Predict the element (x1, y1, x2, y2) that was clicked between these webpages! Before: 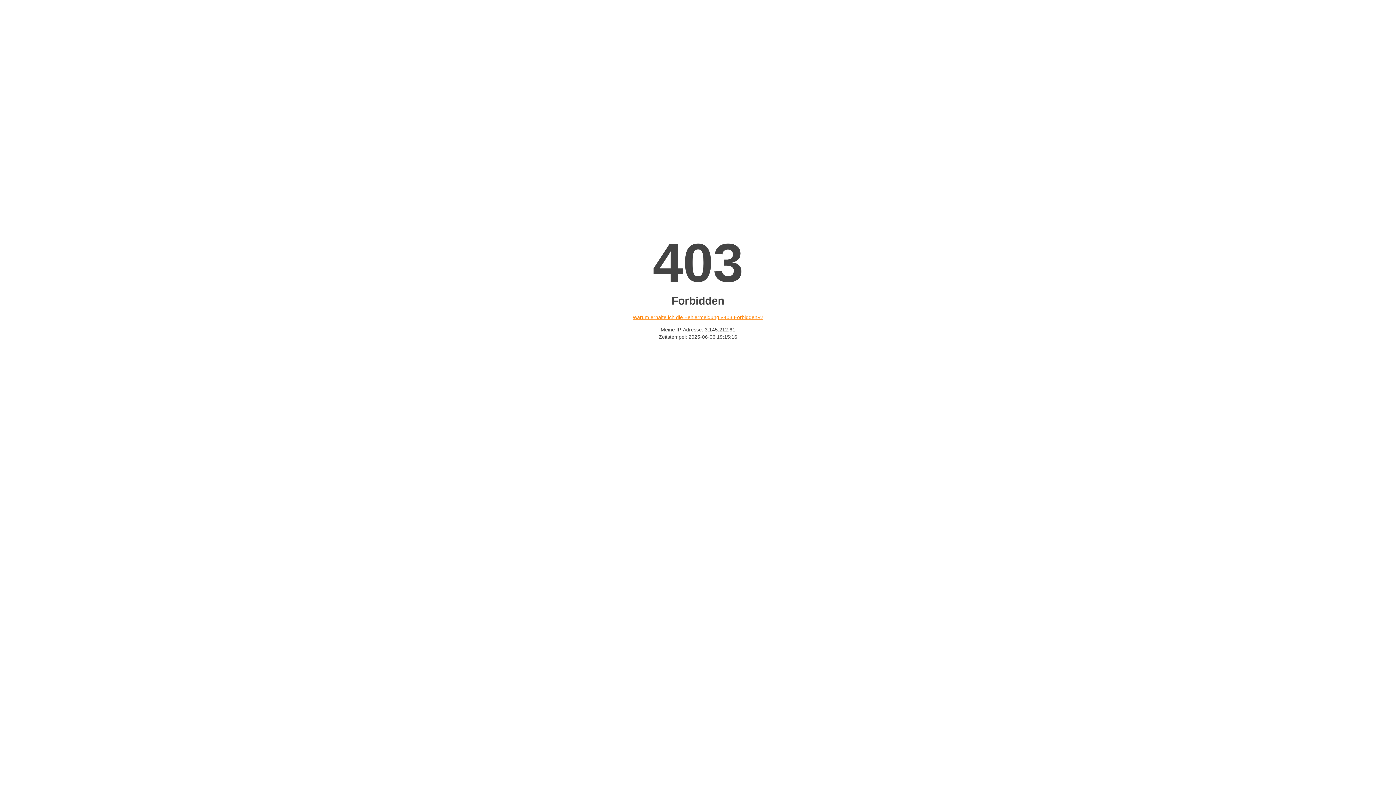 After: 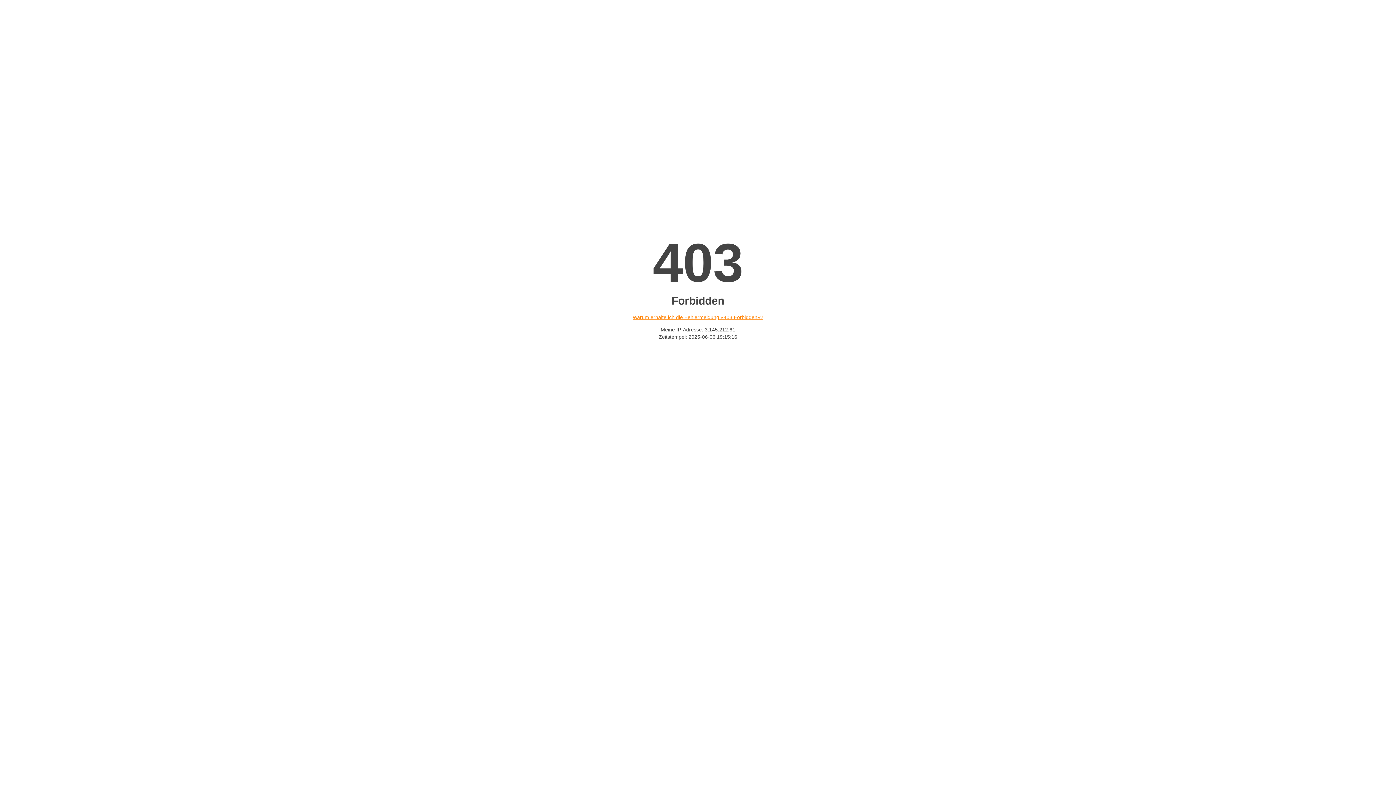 Action: label: Warum erhalte ich die Fehlermeldung «403 Forbidden»? bbox: (632, 314, 763, 320)